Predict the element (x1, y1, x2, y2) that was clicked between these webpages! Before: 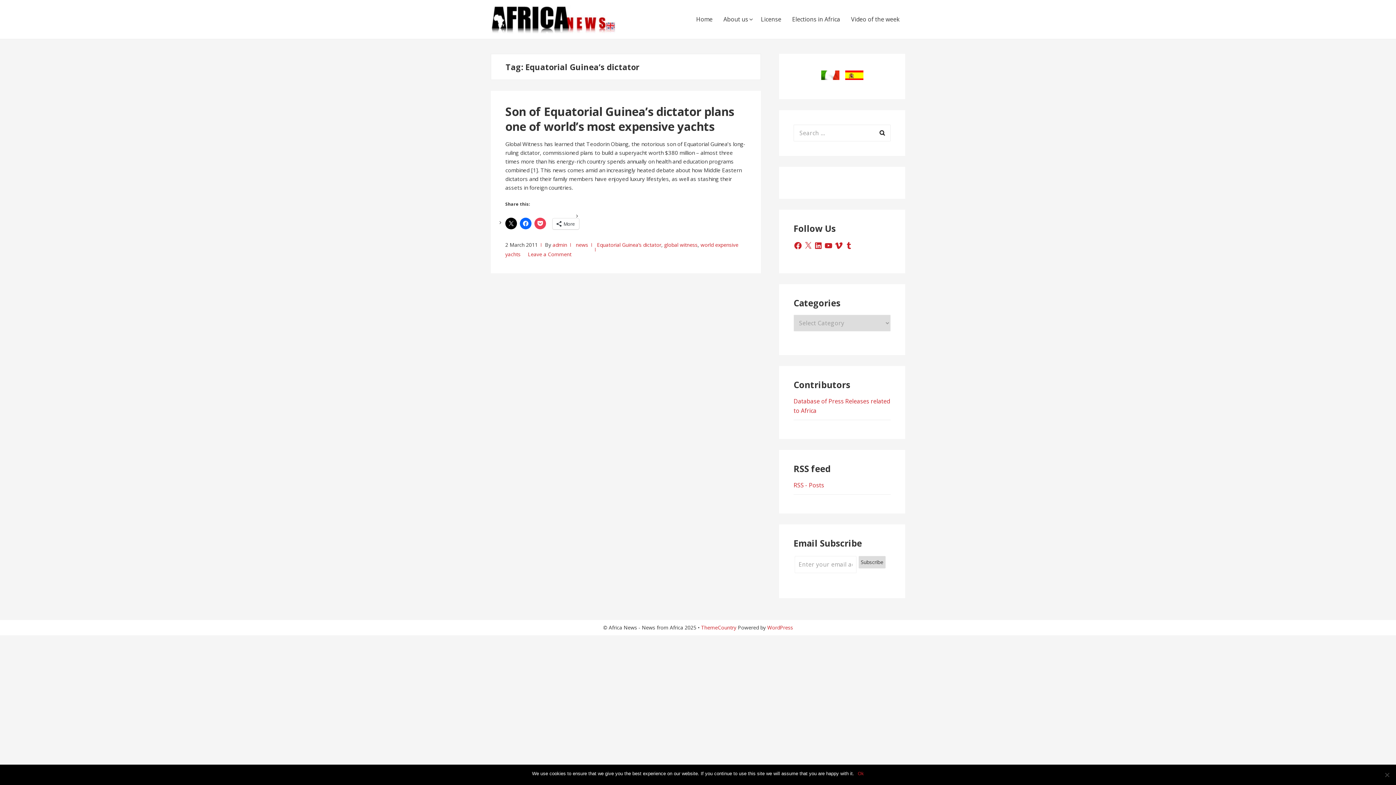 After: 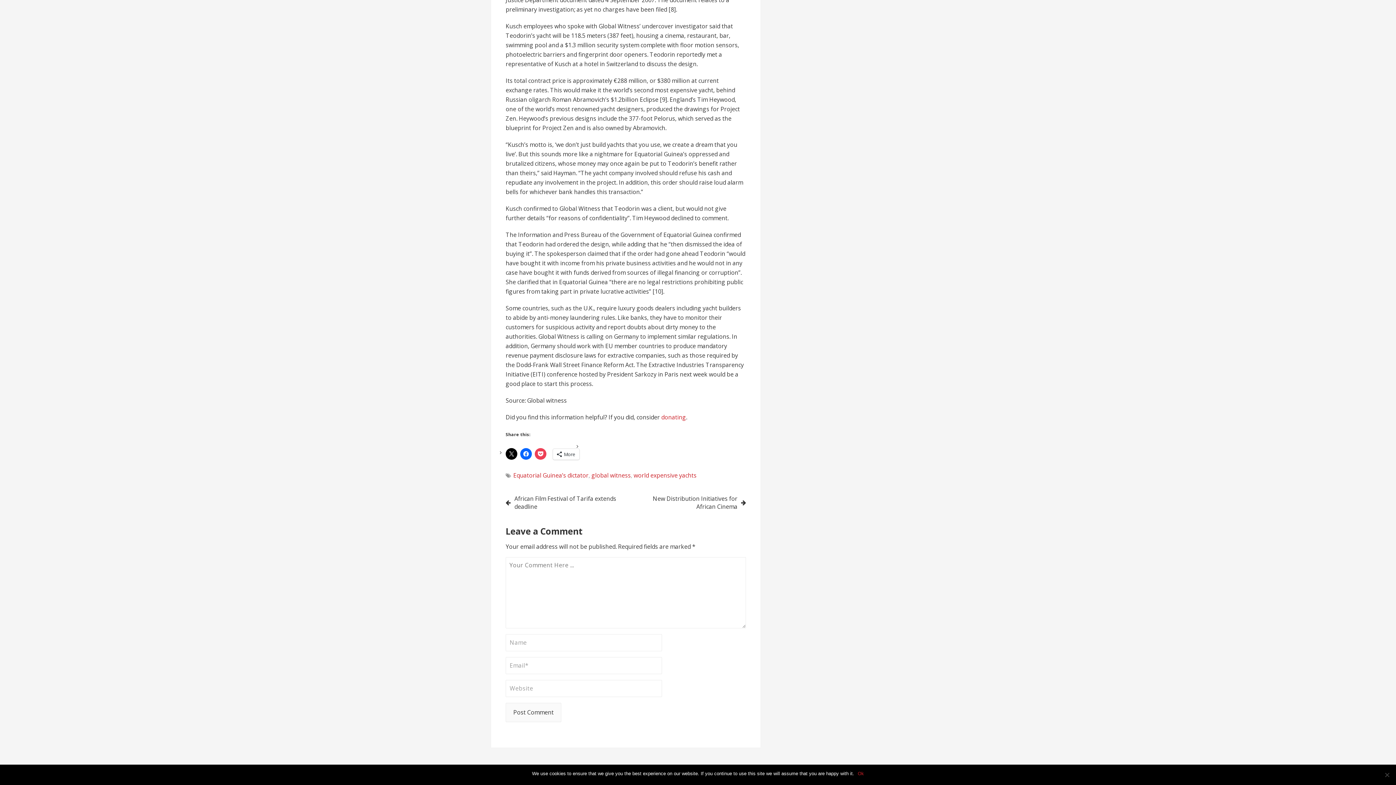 Action: bbox: (528, 250, 571, 257) label: Leave a Comment